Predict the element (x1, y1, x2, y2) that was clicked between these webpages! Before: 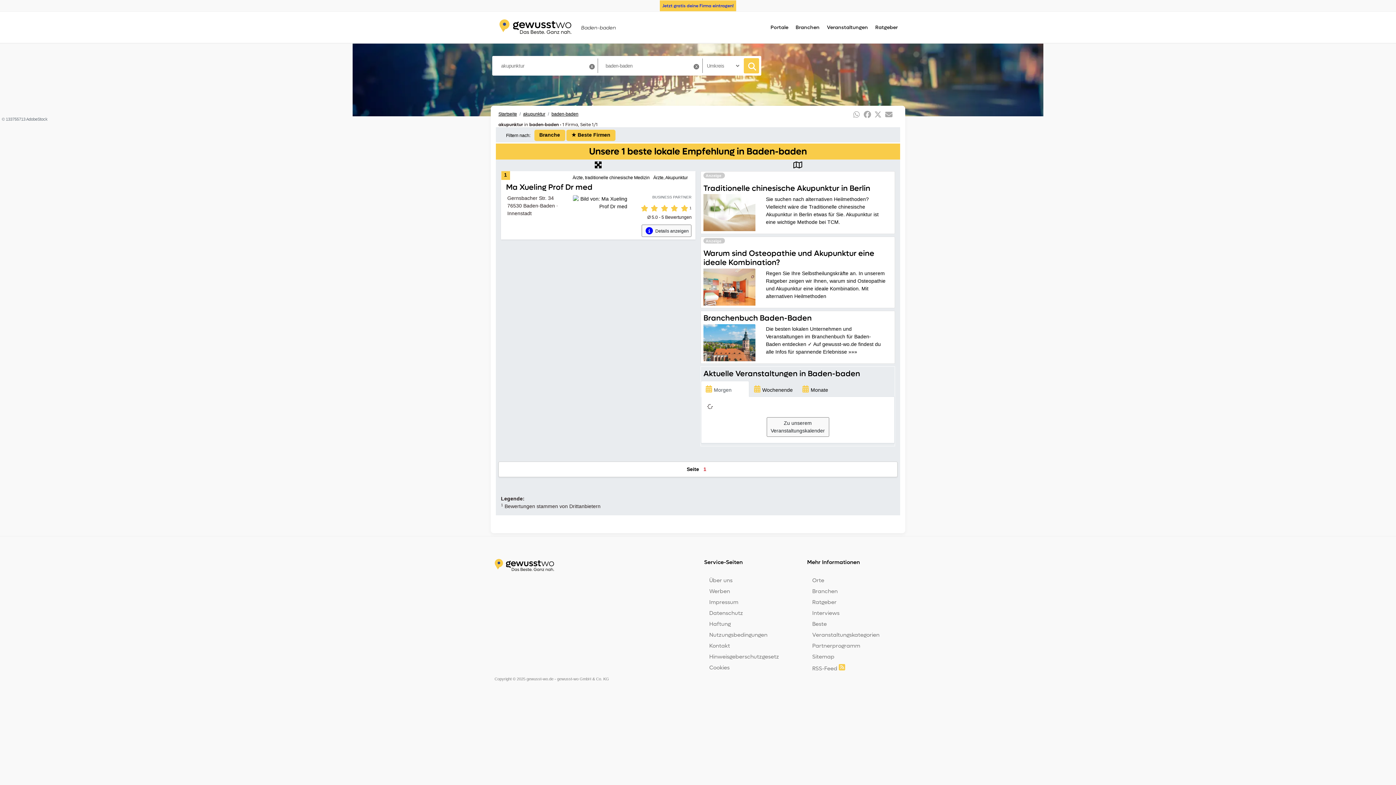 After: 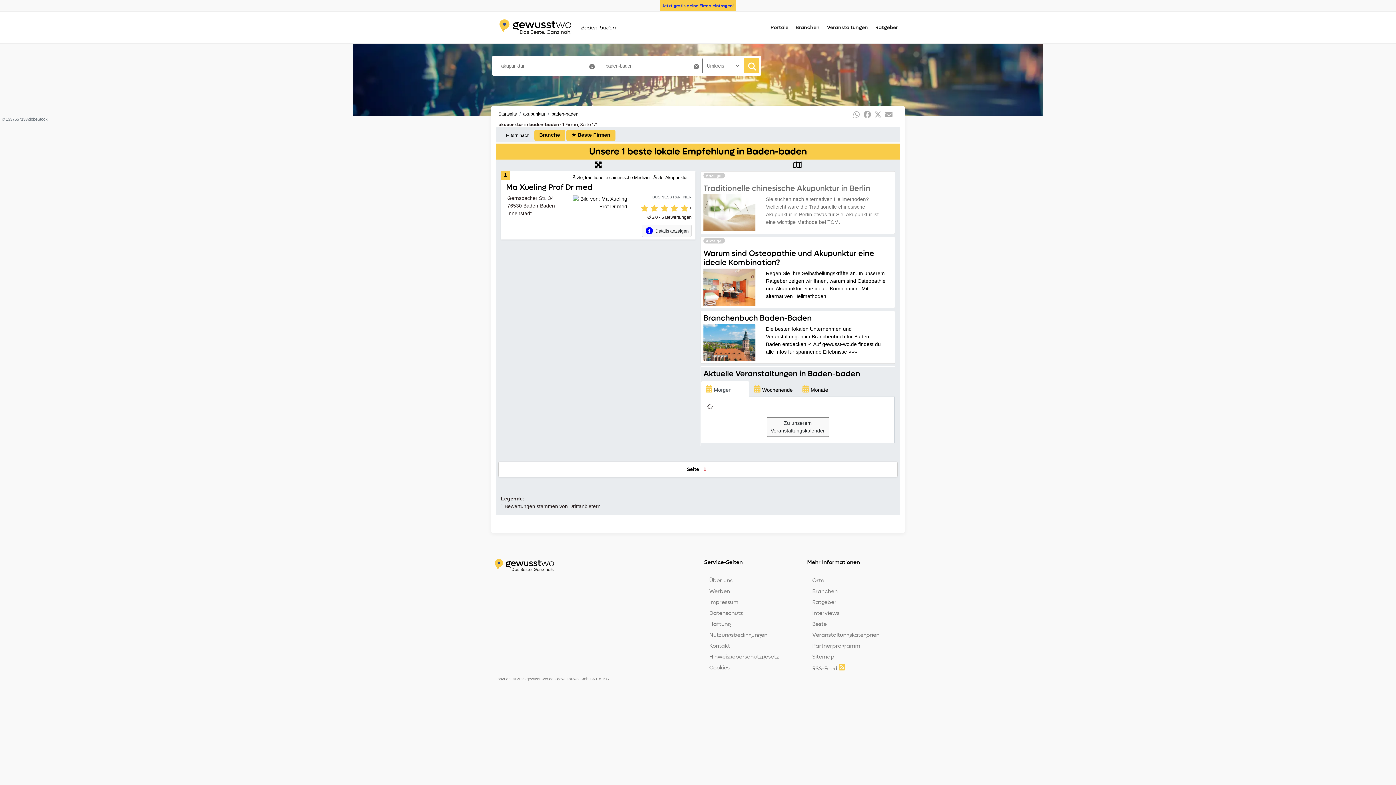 Action: bbox: (701, 171, 894, 233) label:  
Traditionelle chinesische Akupunktur in Berlin

Sie suchen nach alternativen Heilmethoden? Vielleicht wäre die Traditionelle chinesische Akupunktur in Berlin etwas für Sie. Akupunktur ist eine wichtige Methode bei TCM.